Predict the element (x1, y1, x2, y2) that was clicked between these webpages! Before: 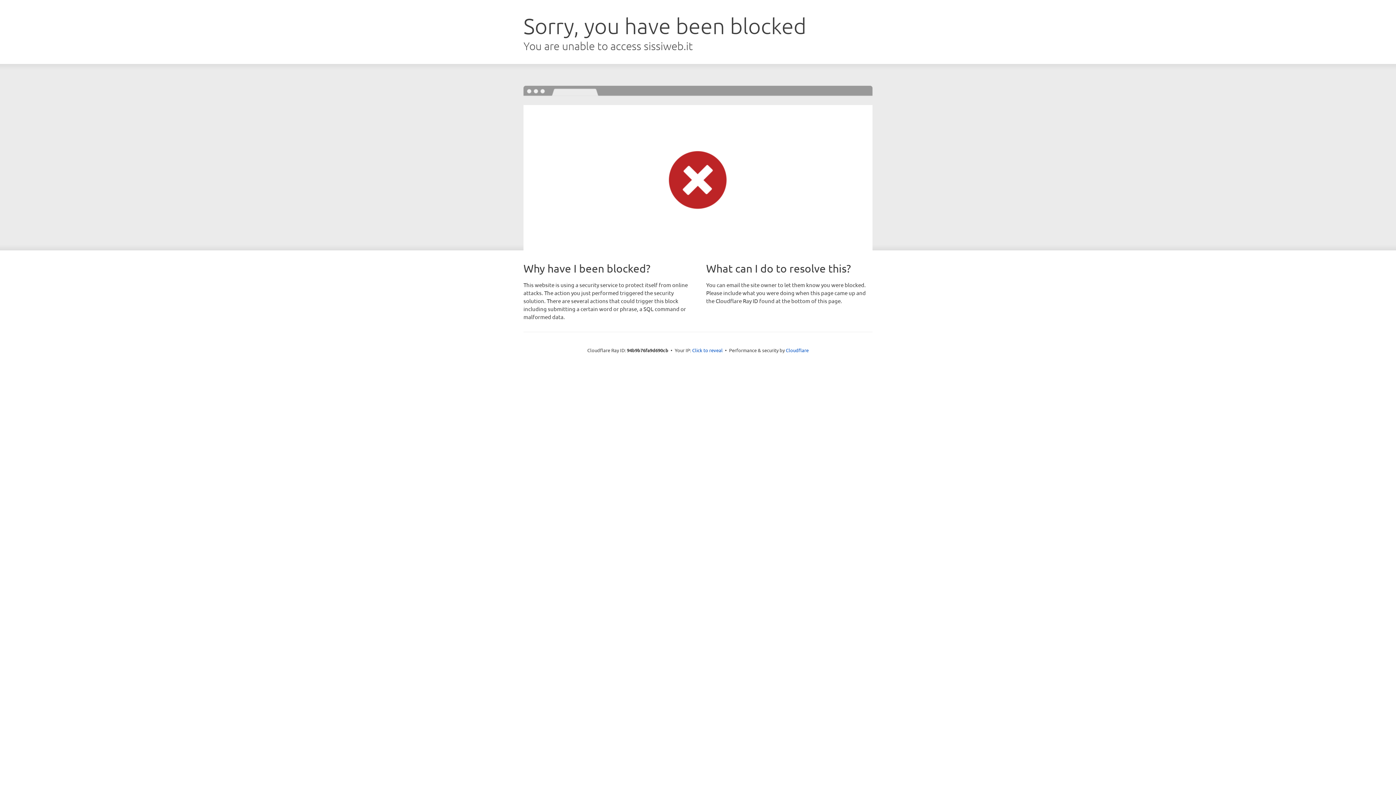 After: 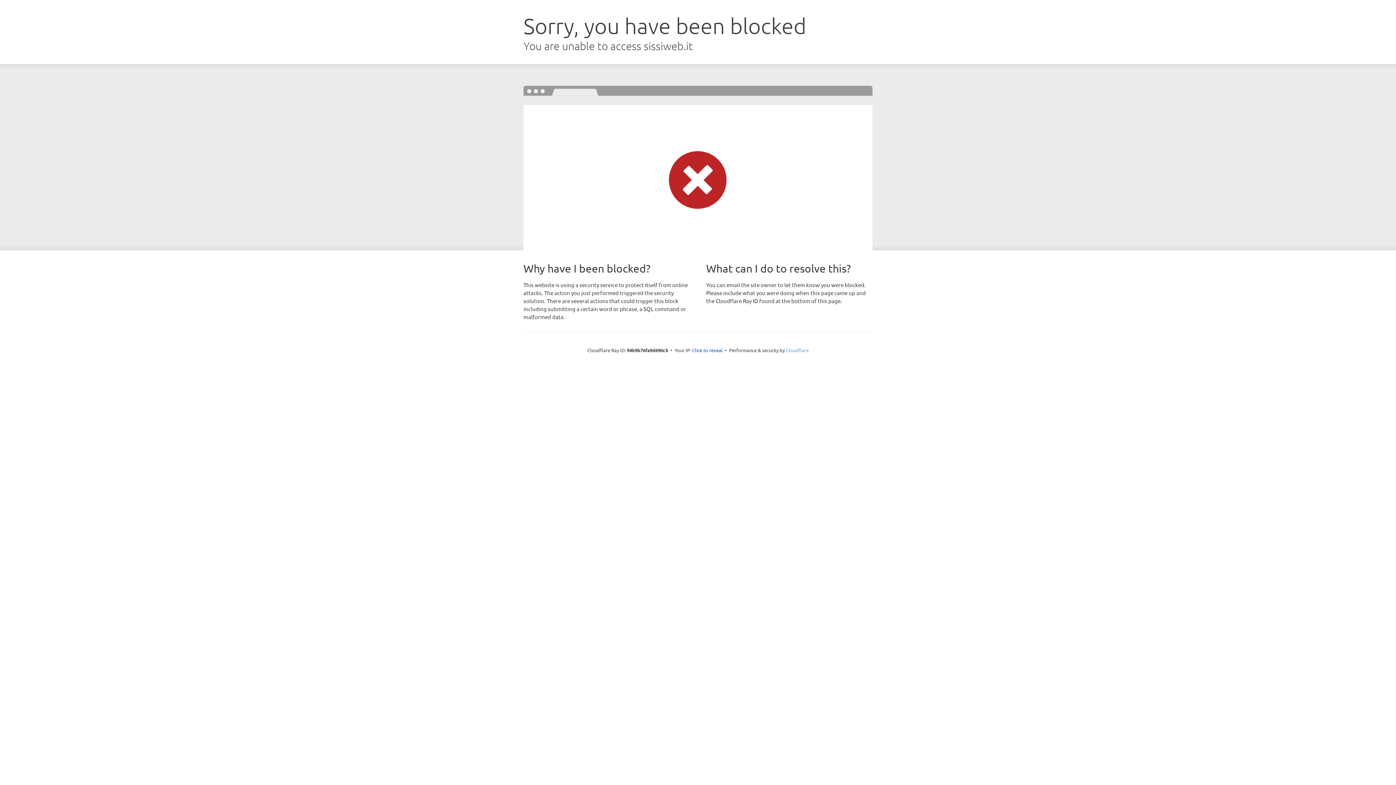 Action: label: Cloudflare bbox: (786, 347, 808, 353)